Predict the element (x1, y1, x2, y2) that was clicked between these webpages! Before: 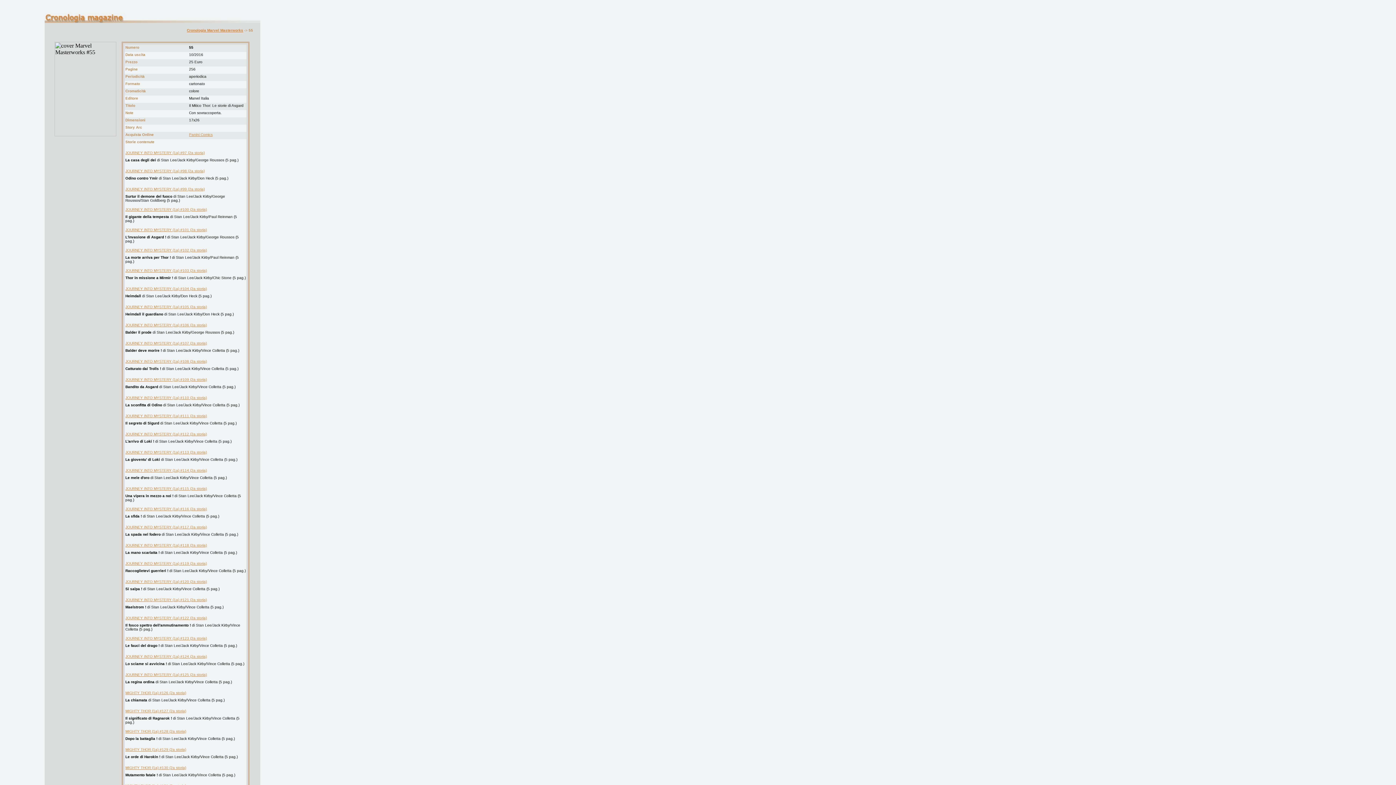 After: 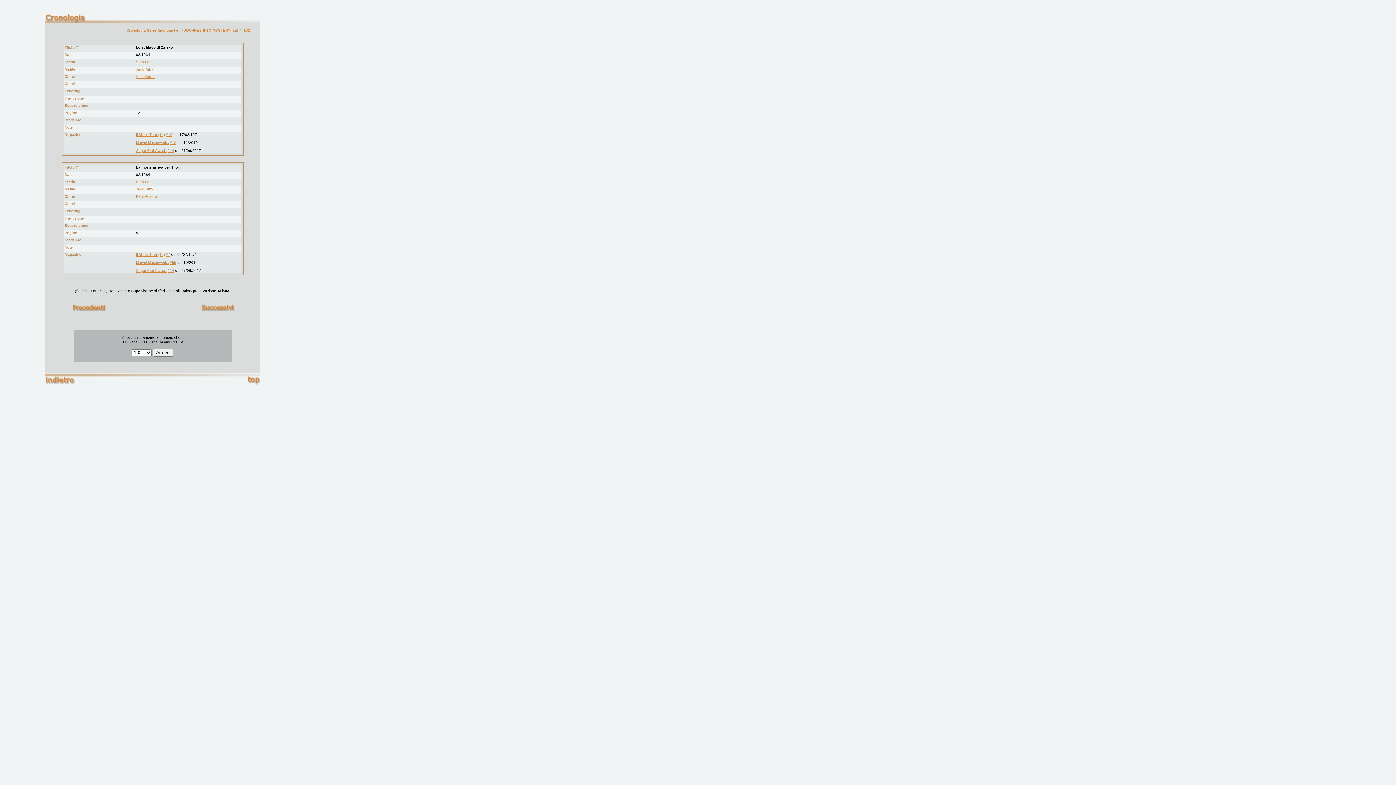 Action: bbox: (125, 248, 206, 252) label: JOURNEY INTO MYSTERY (1a) #102 (2a storia)